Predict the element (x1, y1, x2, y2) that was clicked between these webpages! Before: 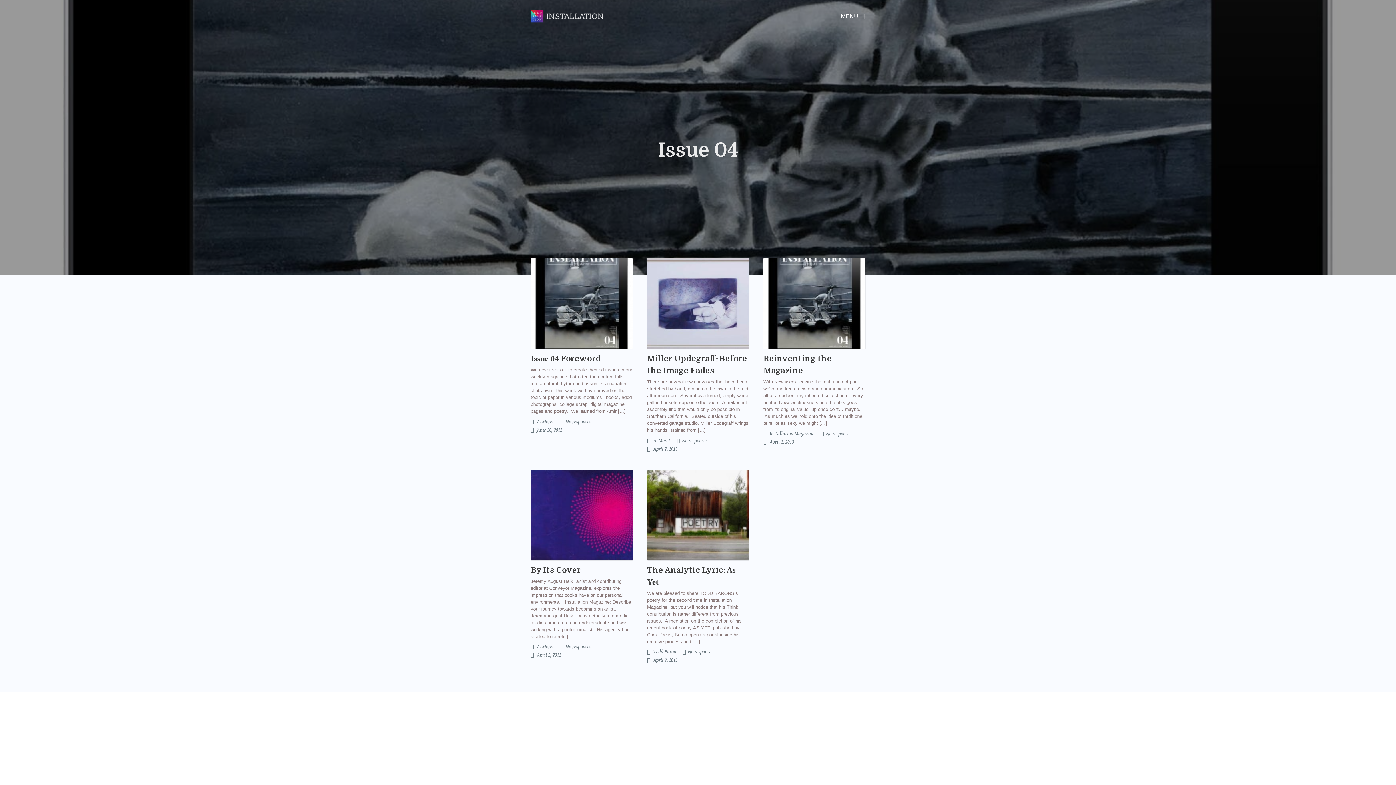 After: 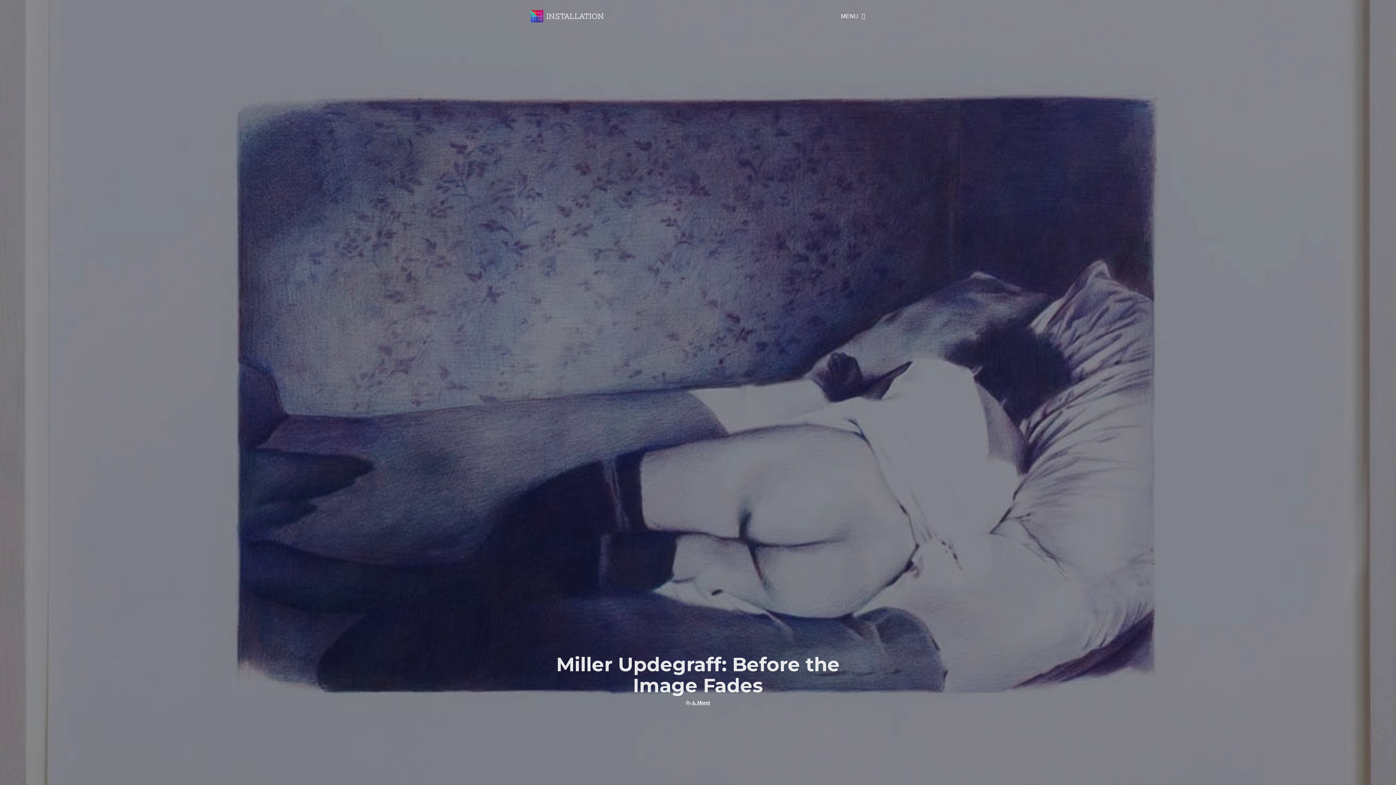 Action: label: No responses bbox: (677, 436, 707, 444)